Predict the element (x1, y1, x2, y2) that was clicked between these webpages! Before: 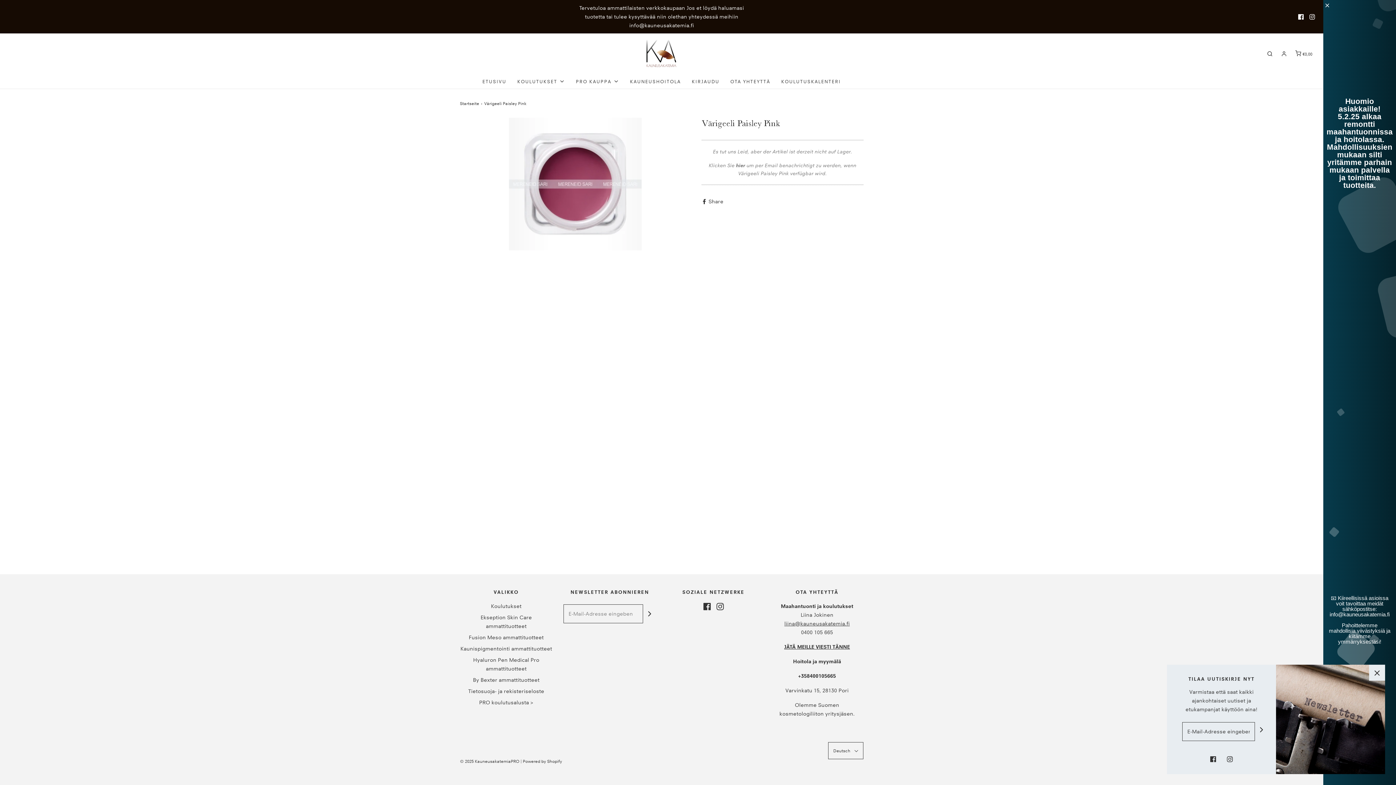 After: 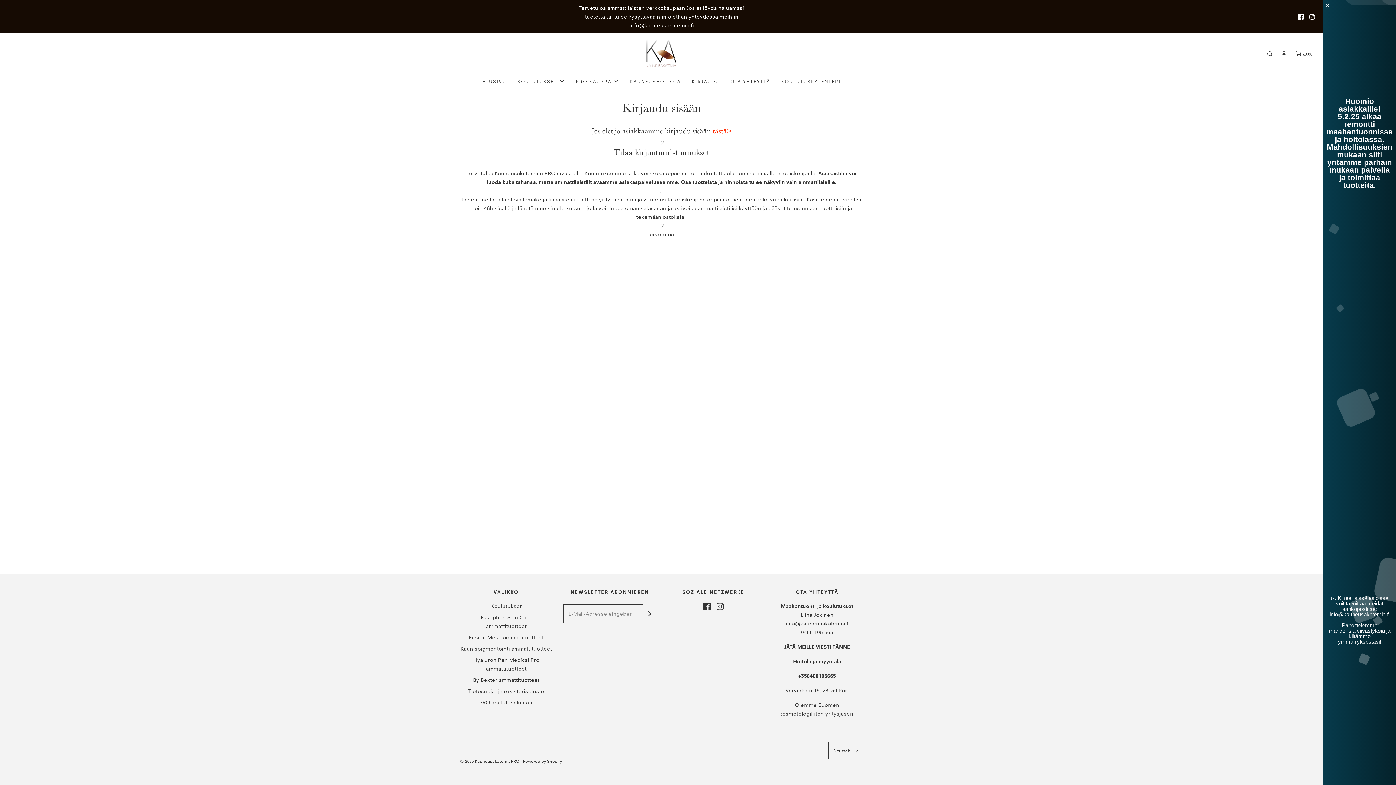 Action: bbox: (692, 74, 719, 88) label: KIRJAUDU